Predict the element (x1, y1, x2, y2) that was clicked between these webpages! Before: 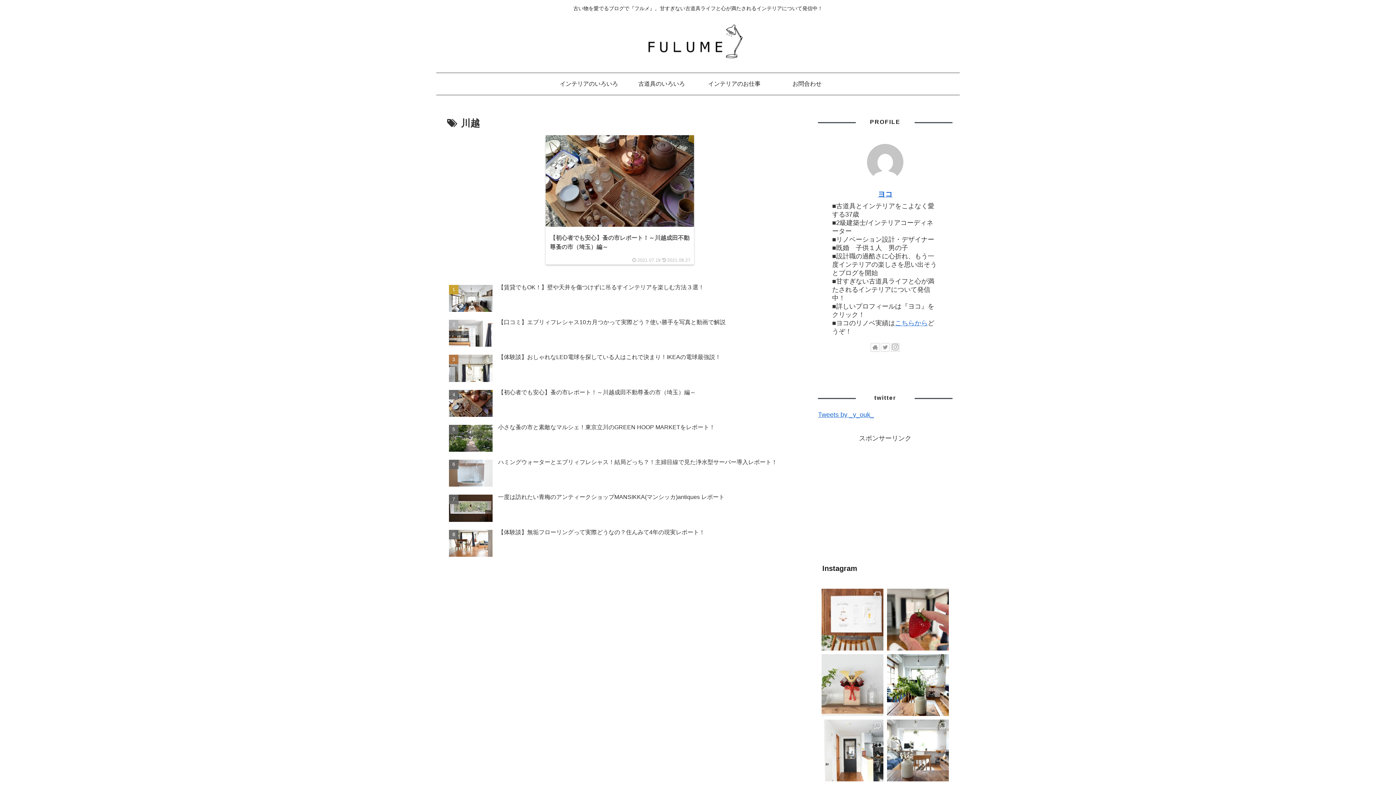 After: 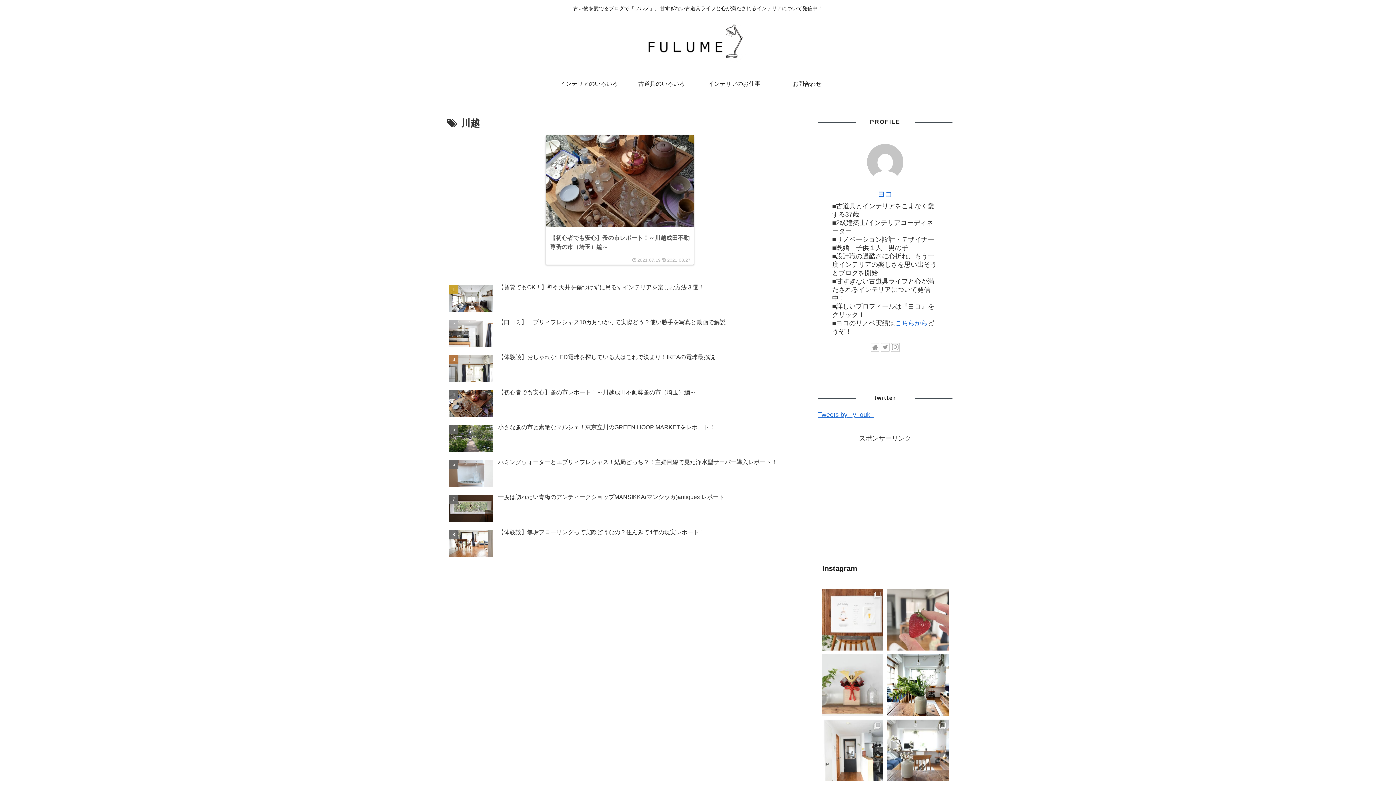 Action: bbox: (887, 589, 949, 650)